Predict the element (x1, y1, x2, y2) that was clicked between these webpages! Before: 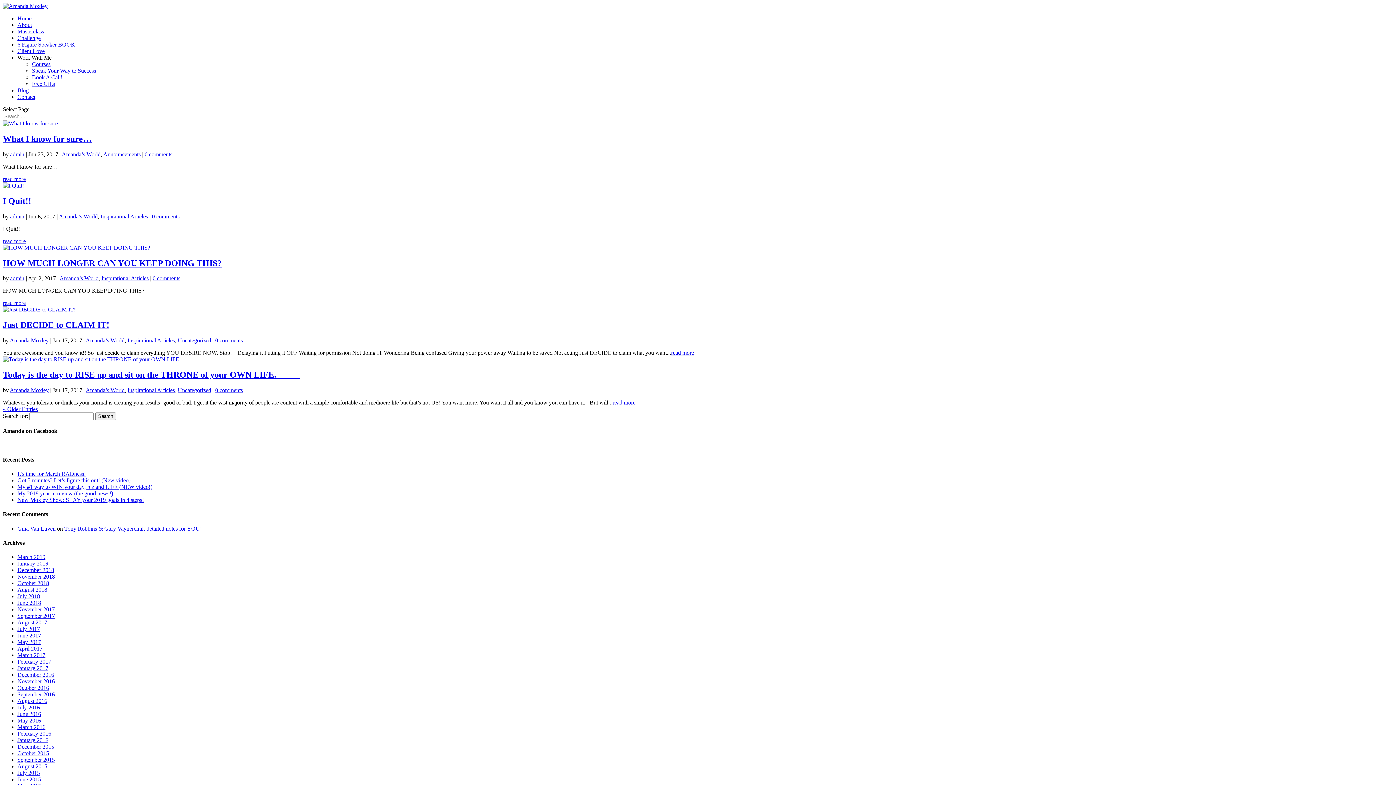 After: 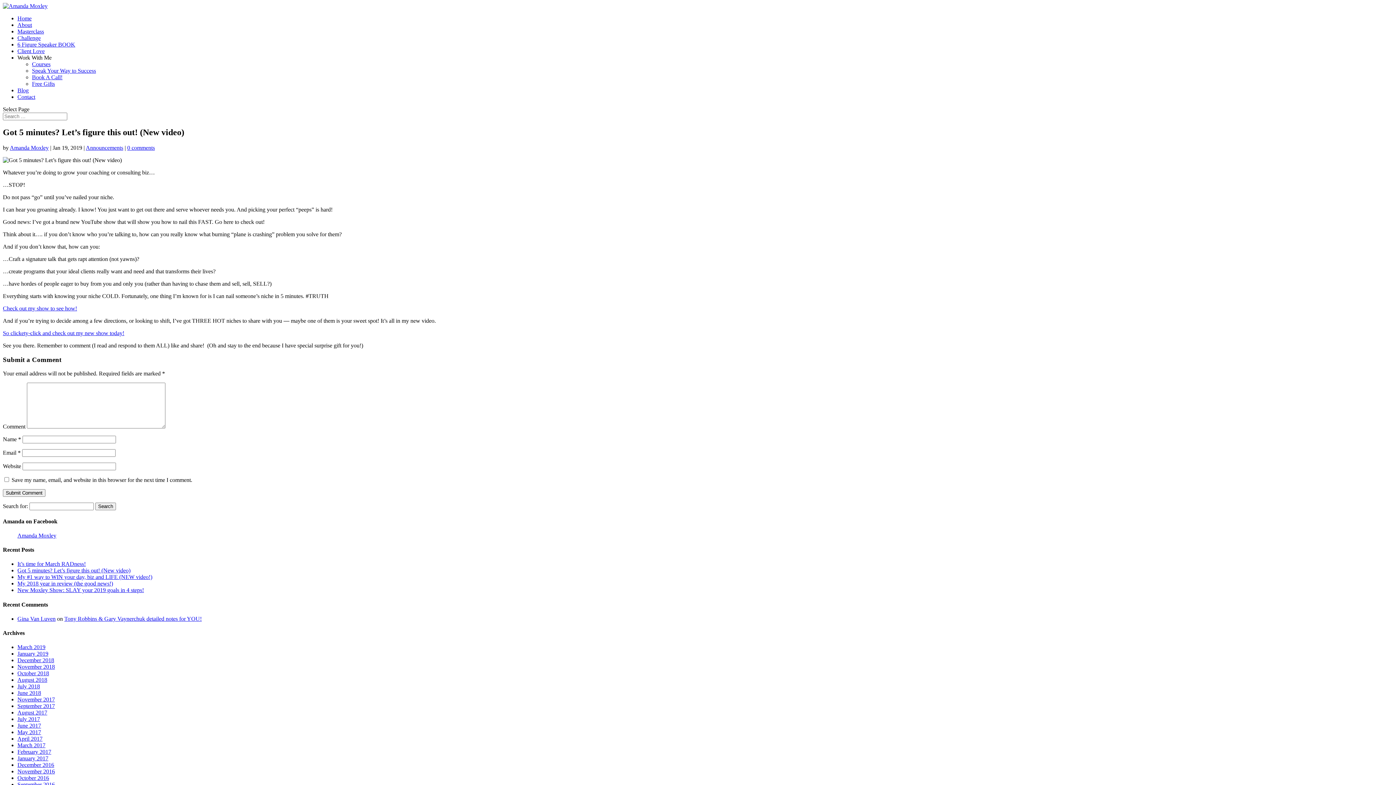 Action: bbox: (17, 477, 130, 483) label: Got 5 minutes? Let’s figure this out! (New video)